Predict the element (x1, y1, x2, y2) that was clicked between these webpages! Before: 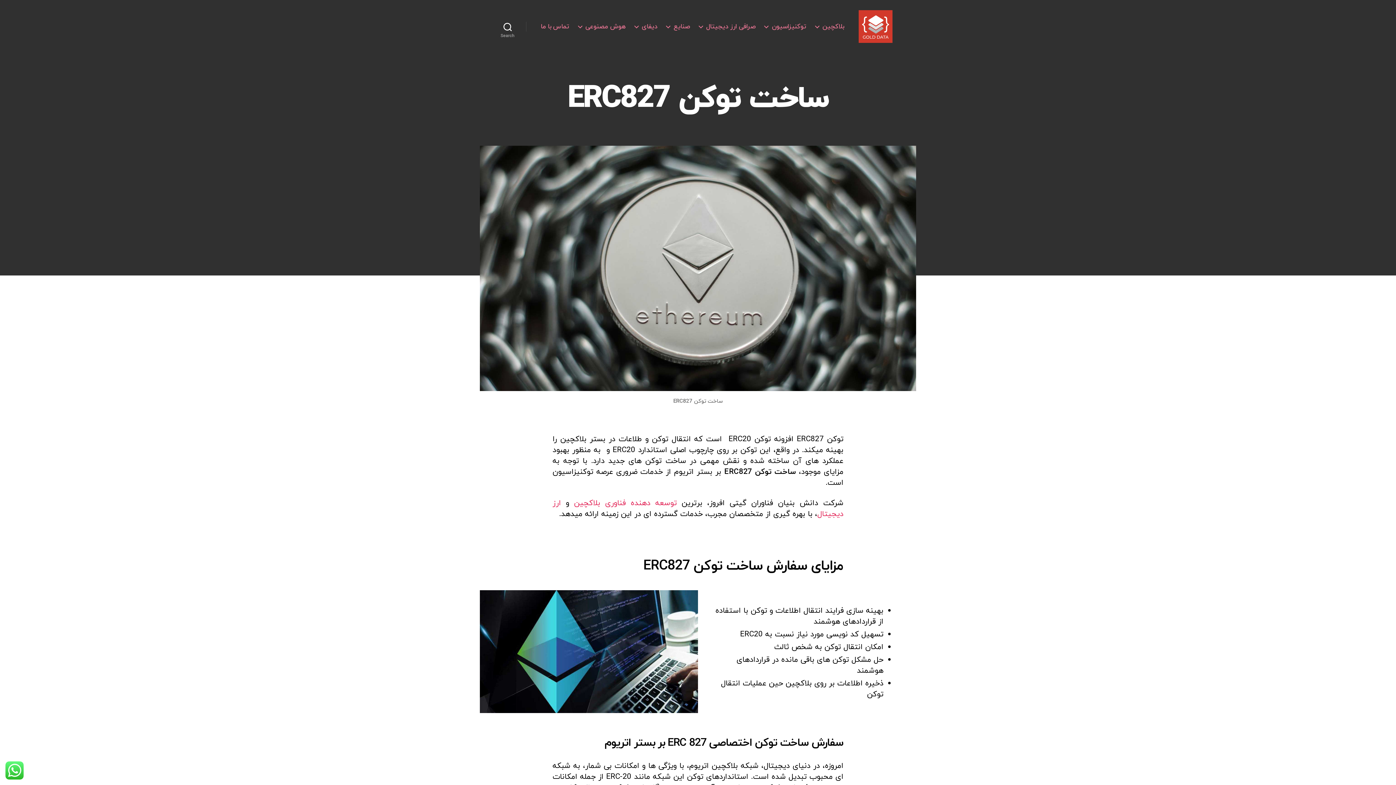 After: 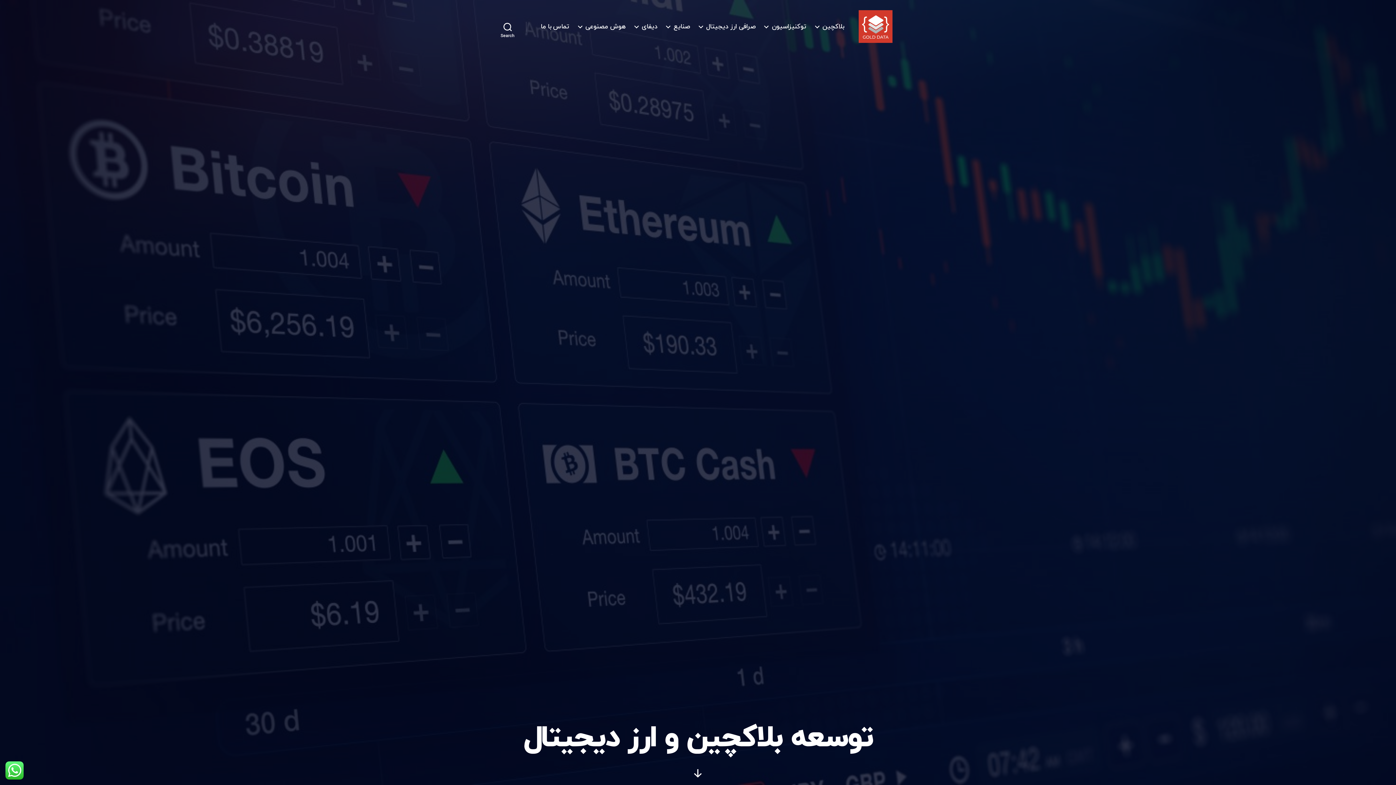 Action: bbox: (666, 22, 690, 30) label: صنایع